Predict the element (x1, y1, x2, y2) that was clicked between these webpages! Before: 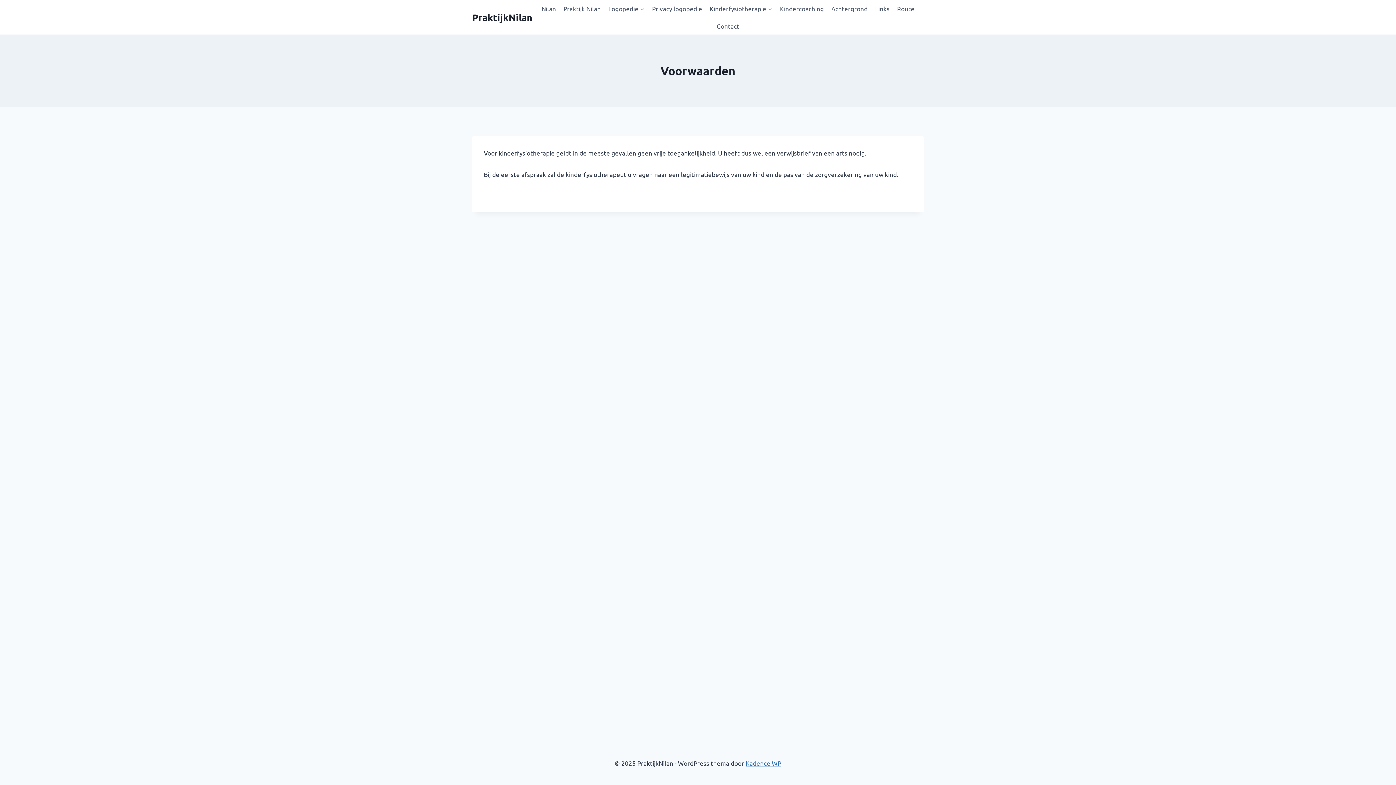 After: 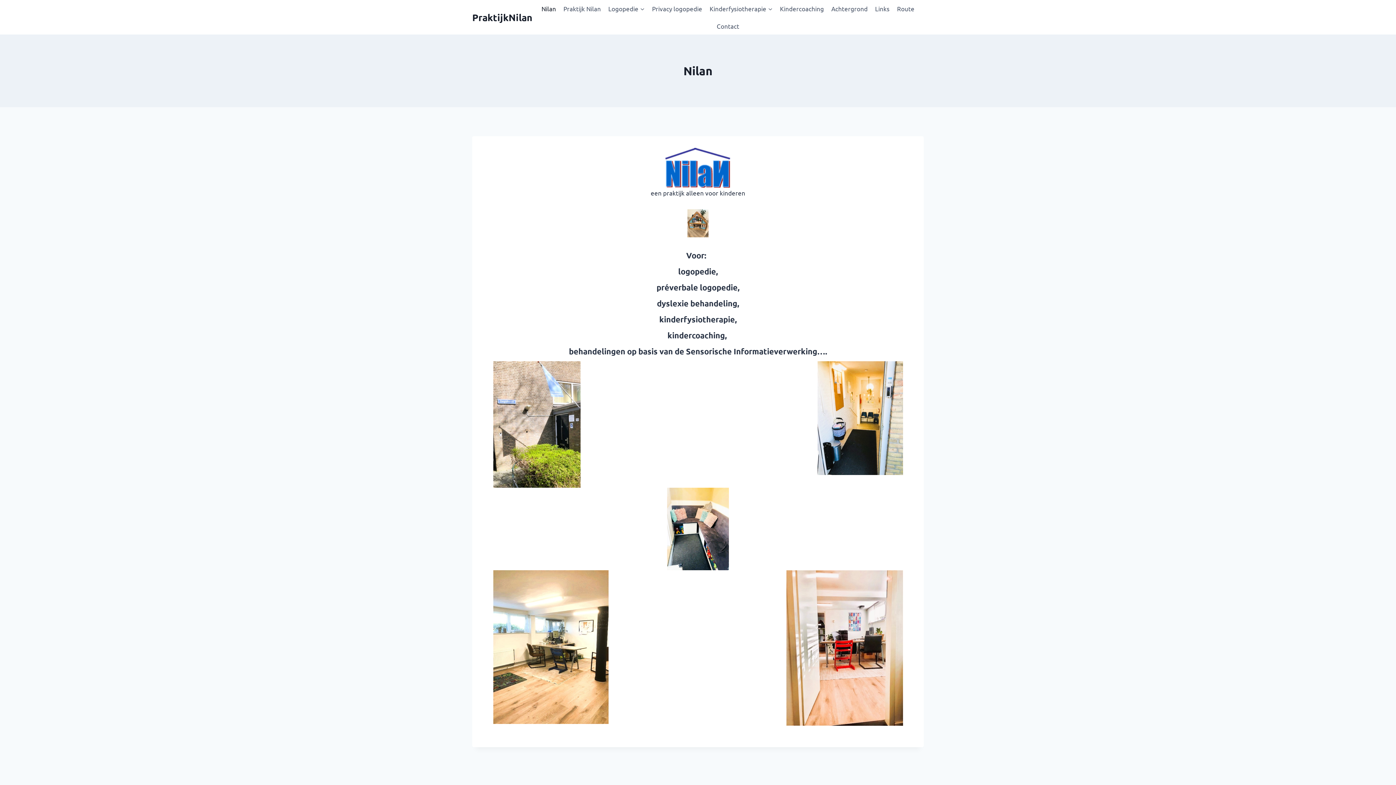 Action: label: PraktijkNilan bbox: (472, 11, 532, 22)